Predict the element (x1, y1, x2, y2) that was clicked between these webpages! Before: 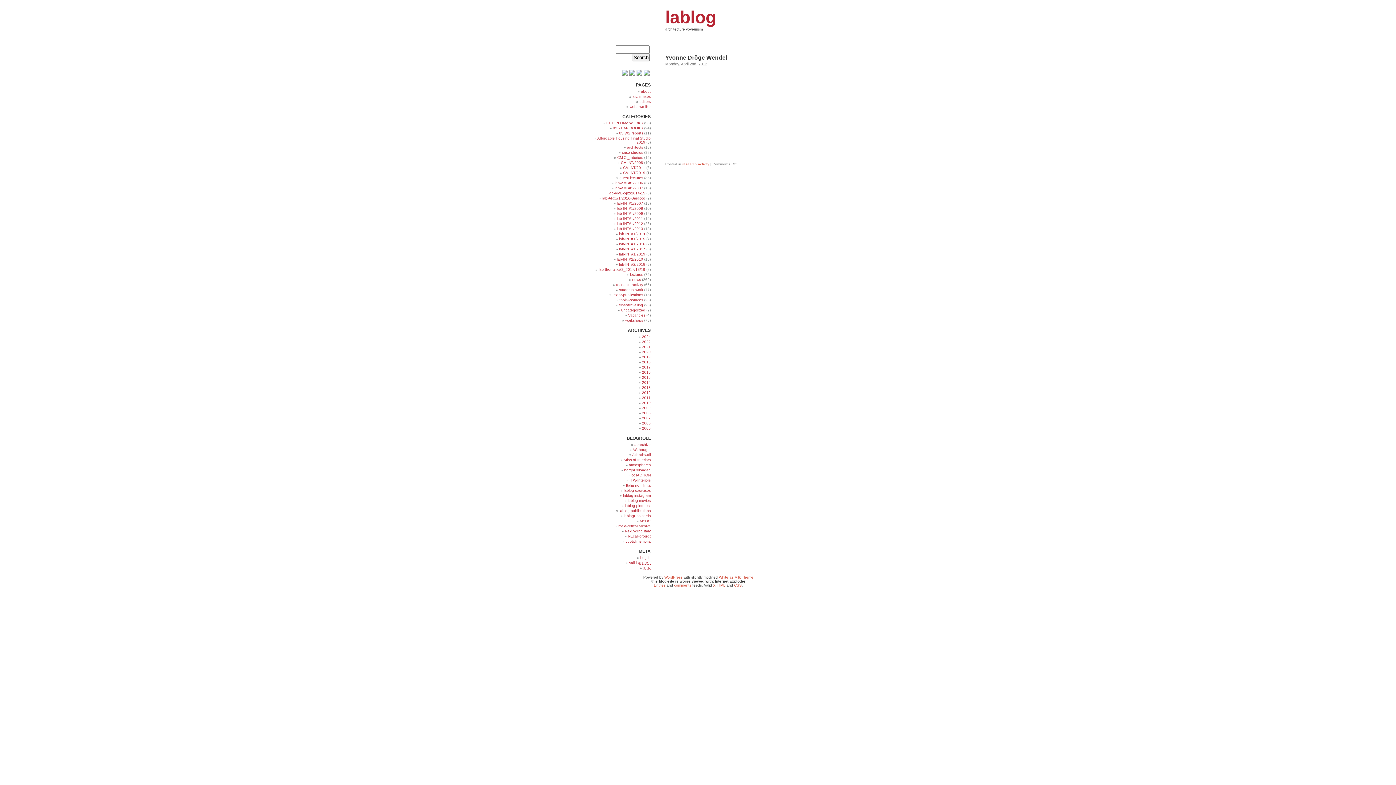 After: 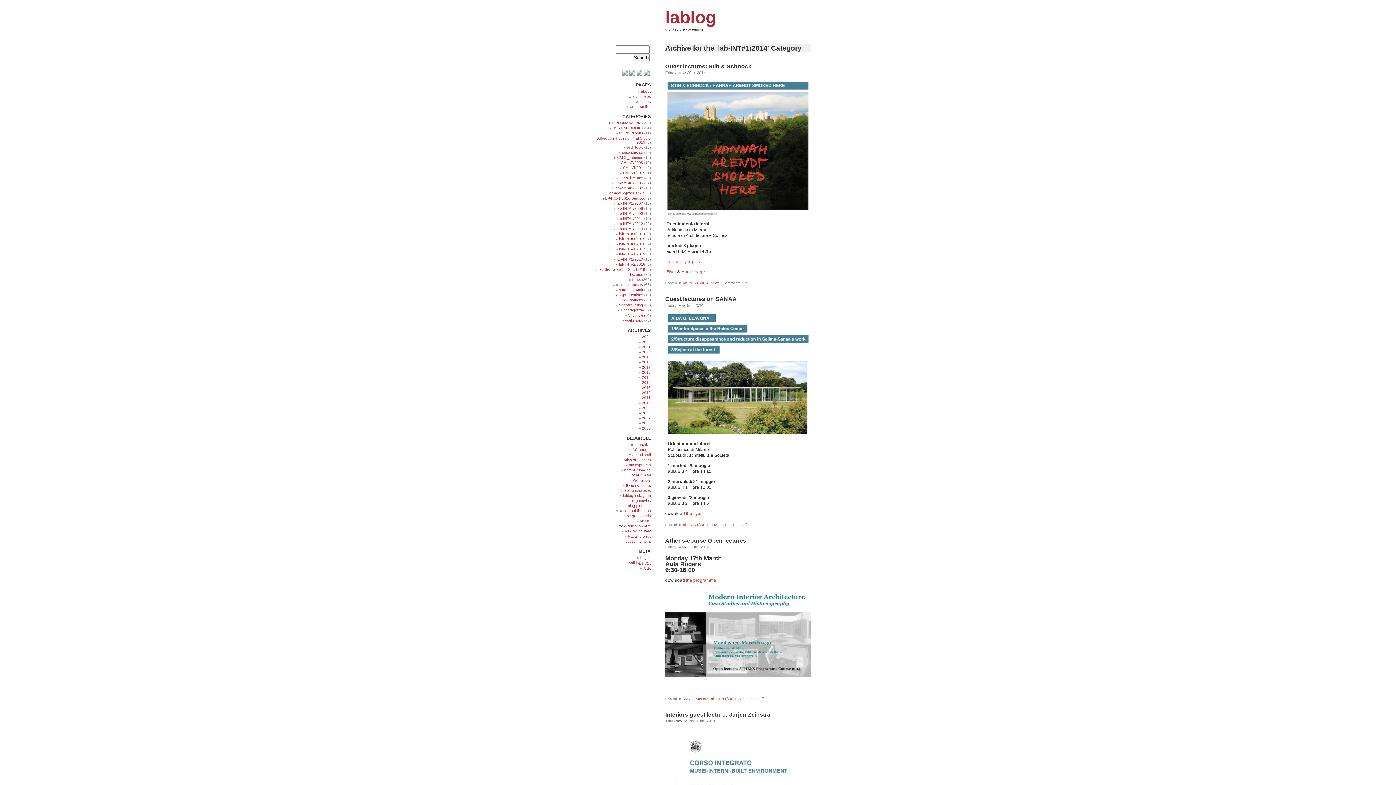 Action: bbox: (619, 232, 645, 236) label: lab-INT#1/2014